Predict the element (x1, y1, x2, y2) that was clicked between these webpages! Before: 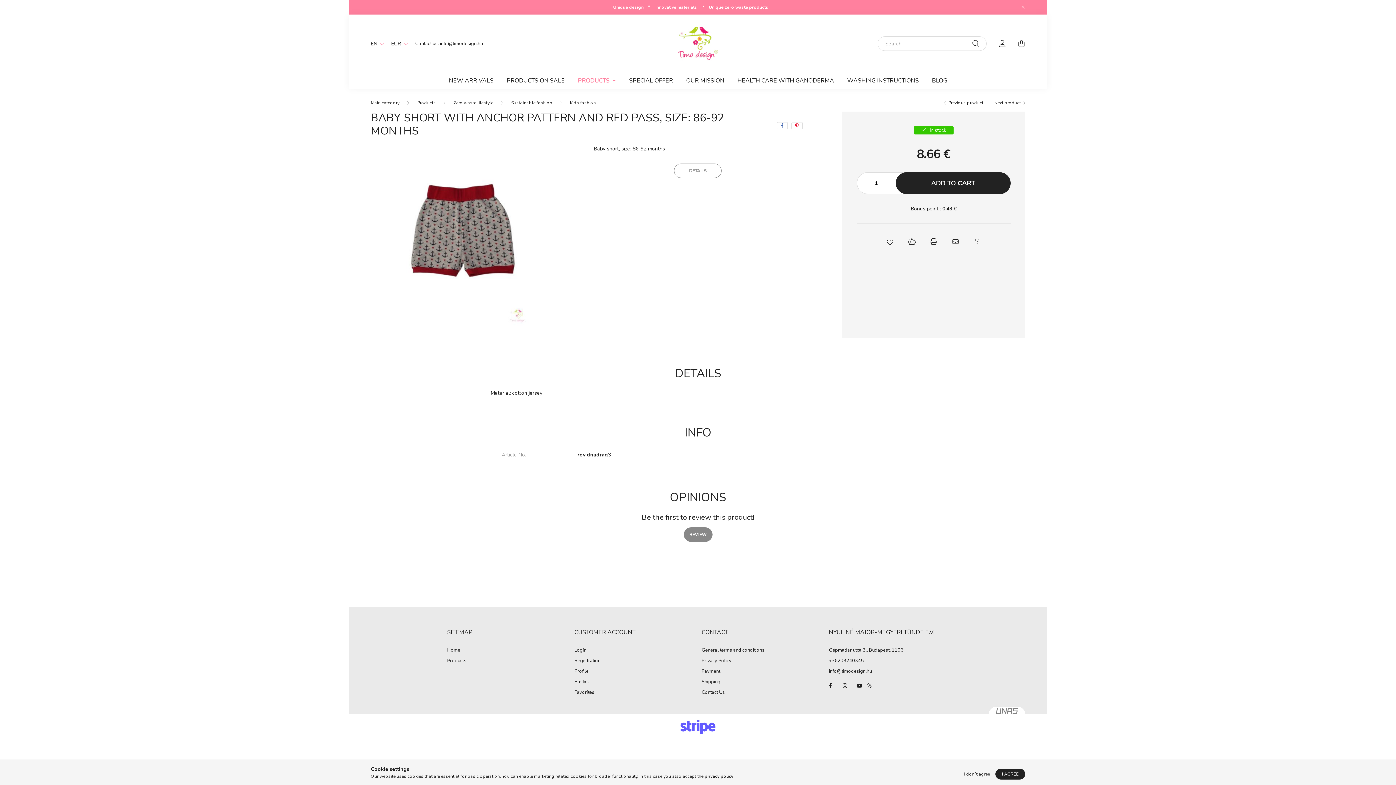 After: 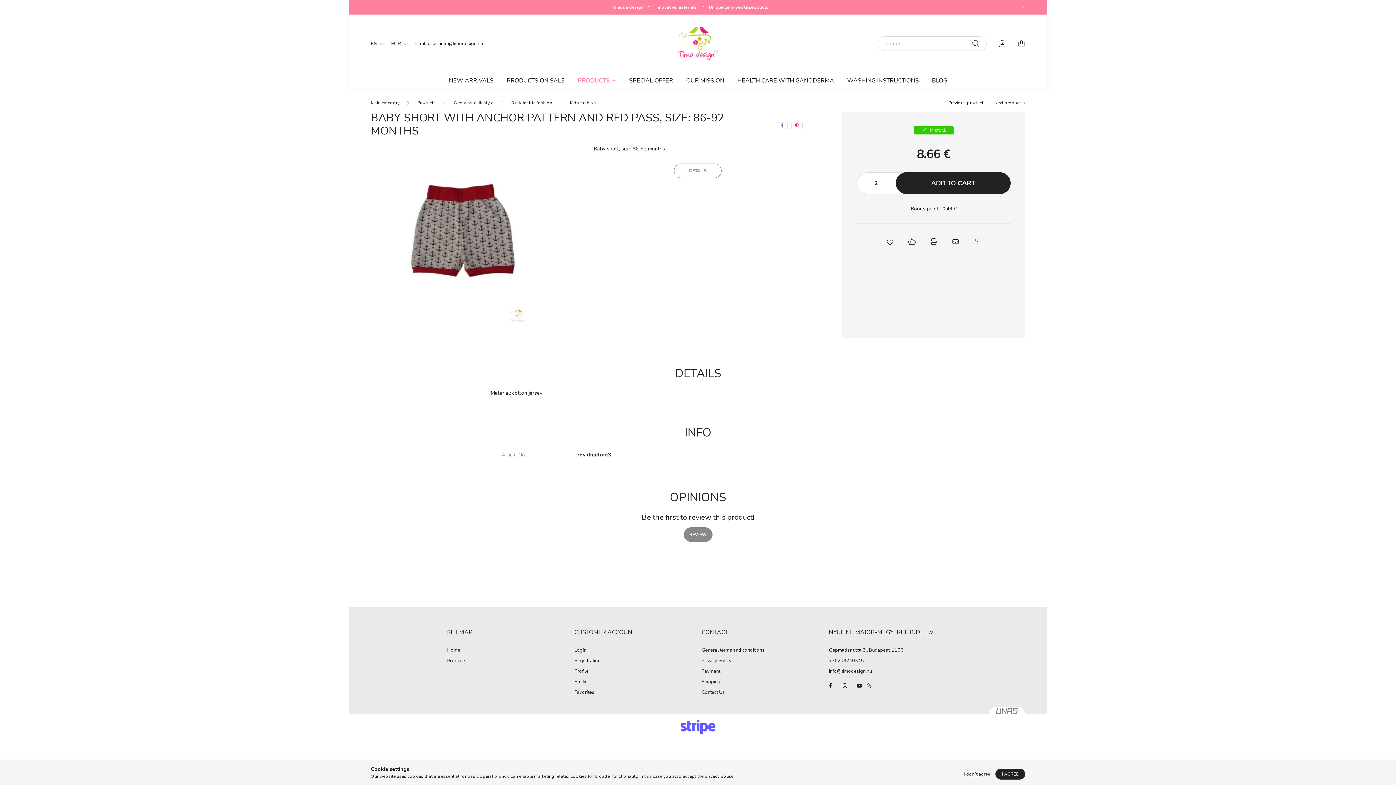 Action: bbox: (880, 177, 891, 188) label: plus